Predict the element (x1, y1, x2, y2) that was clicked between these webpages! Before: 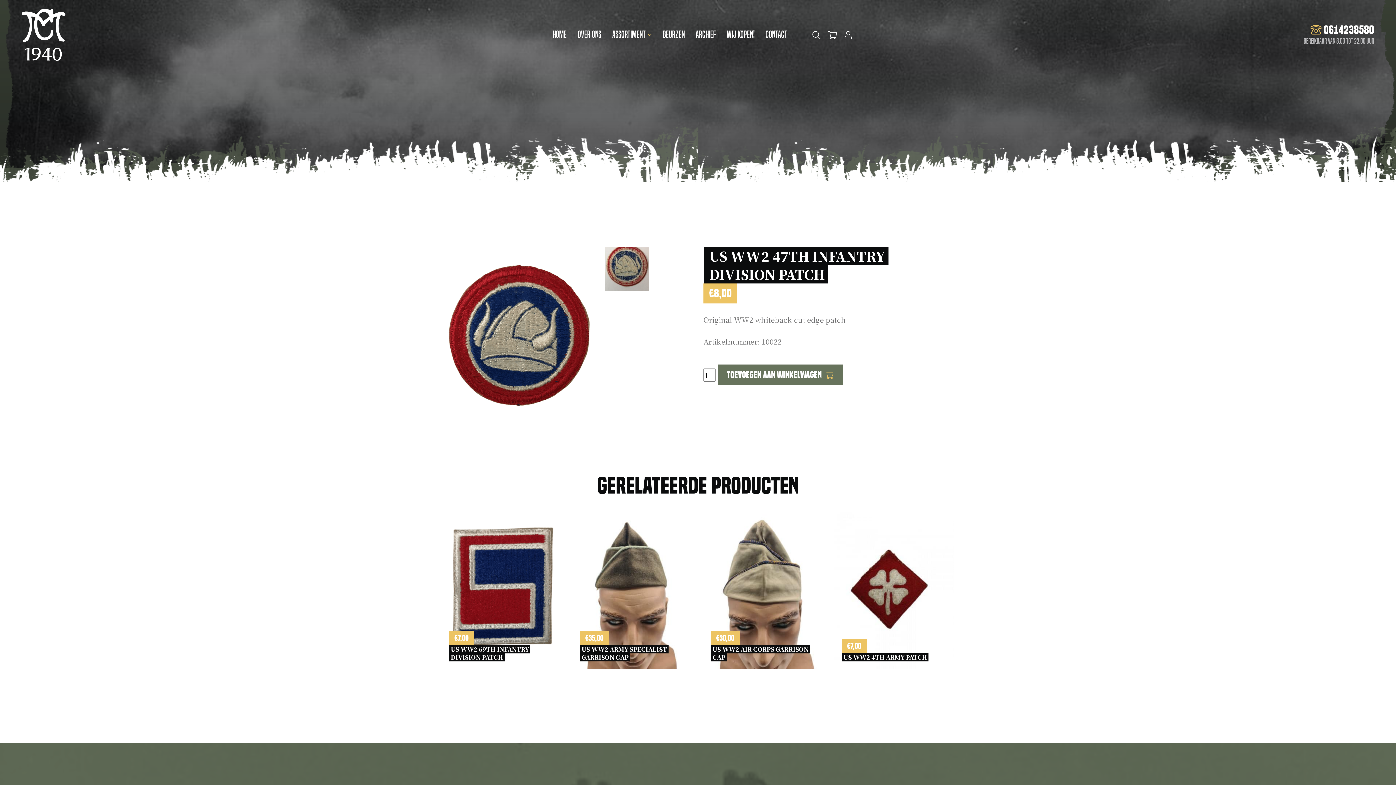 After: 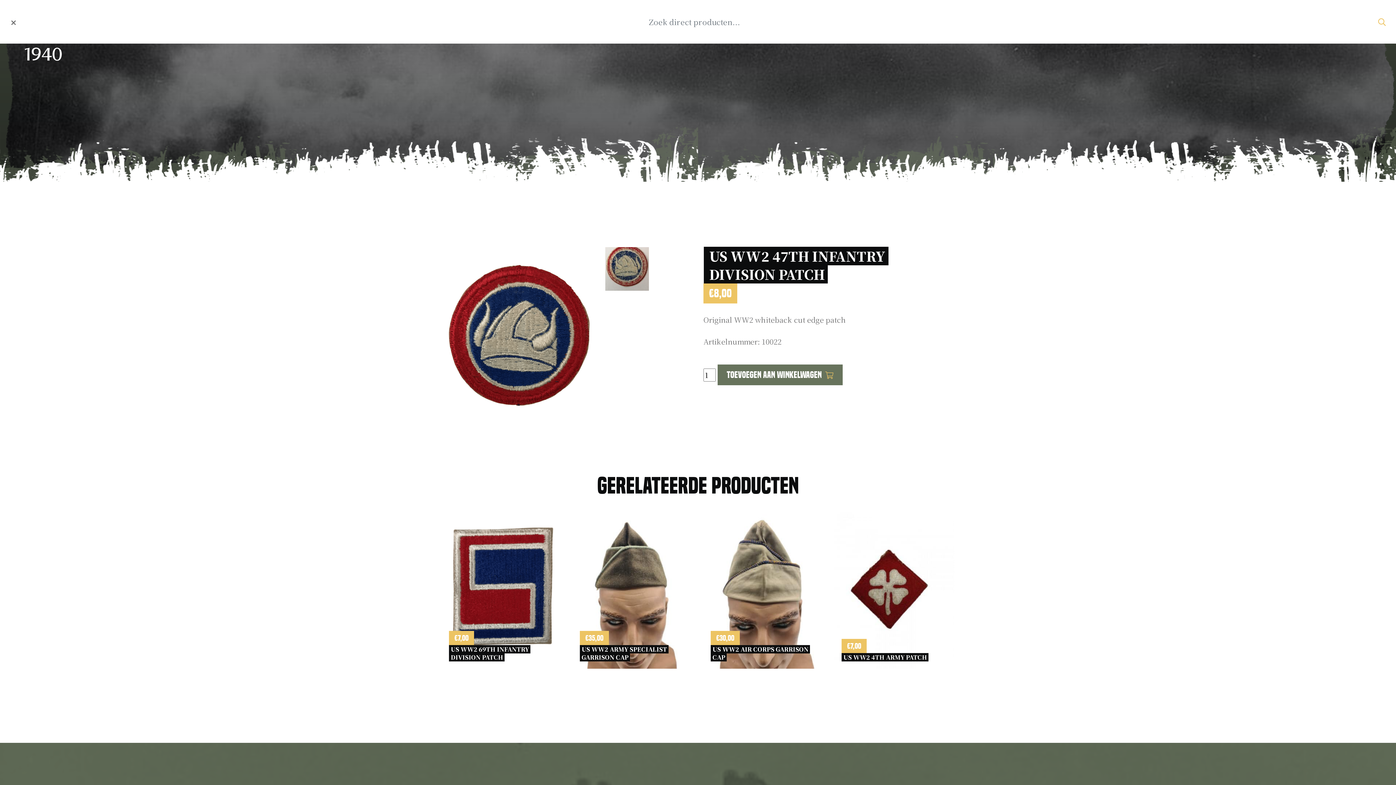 Action: bbox: (809, 29, 823, 40)